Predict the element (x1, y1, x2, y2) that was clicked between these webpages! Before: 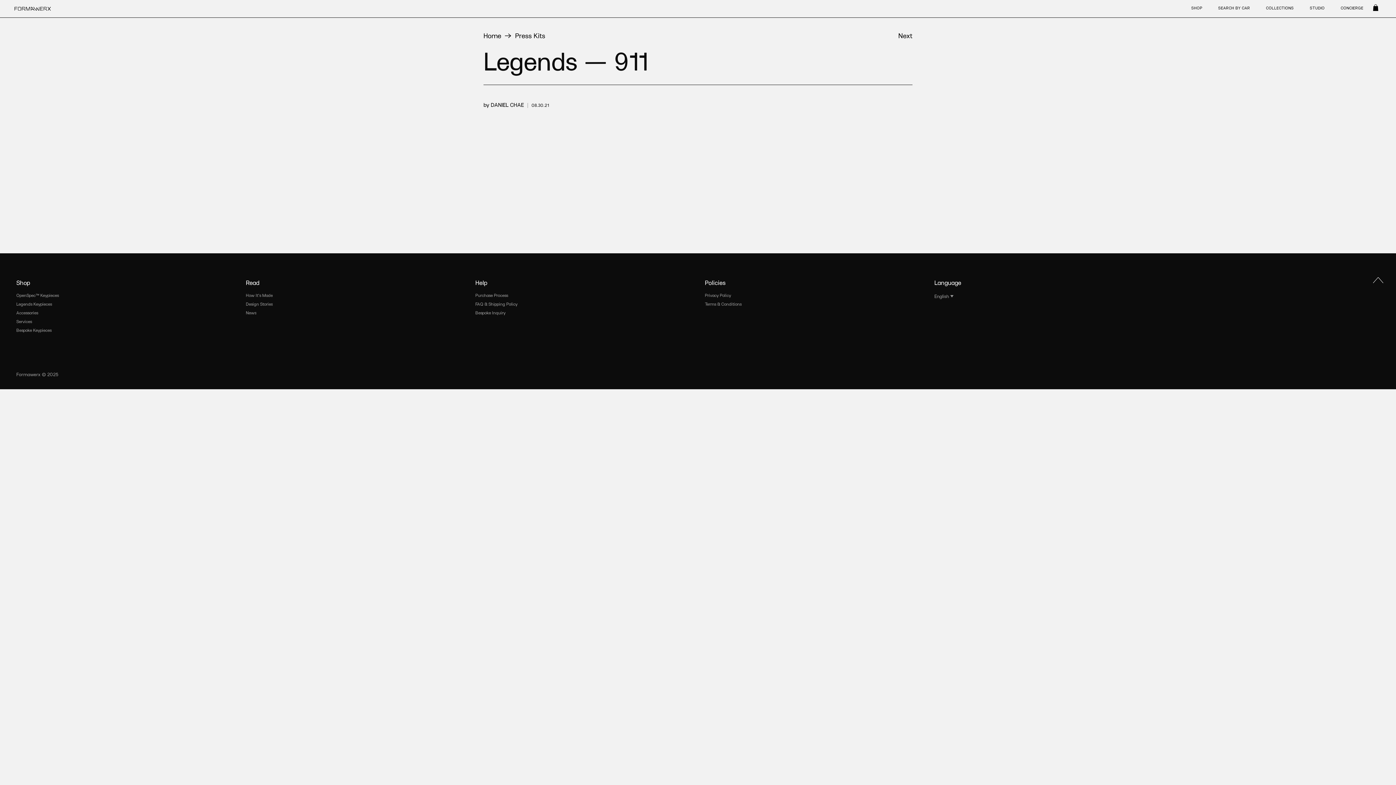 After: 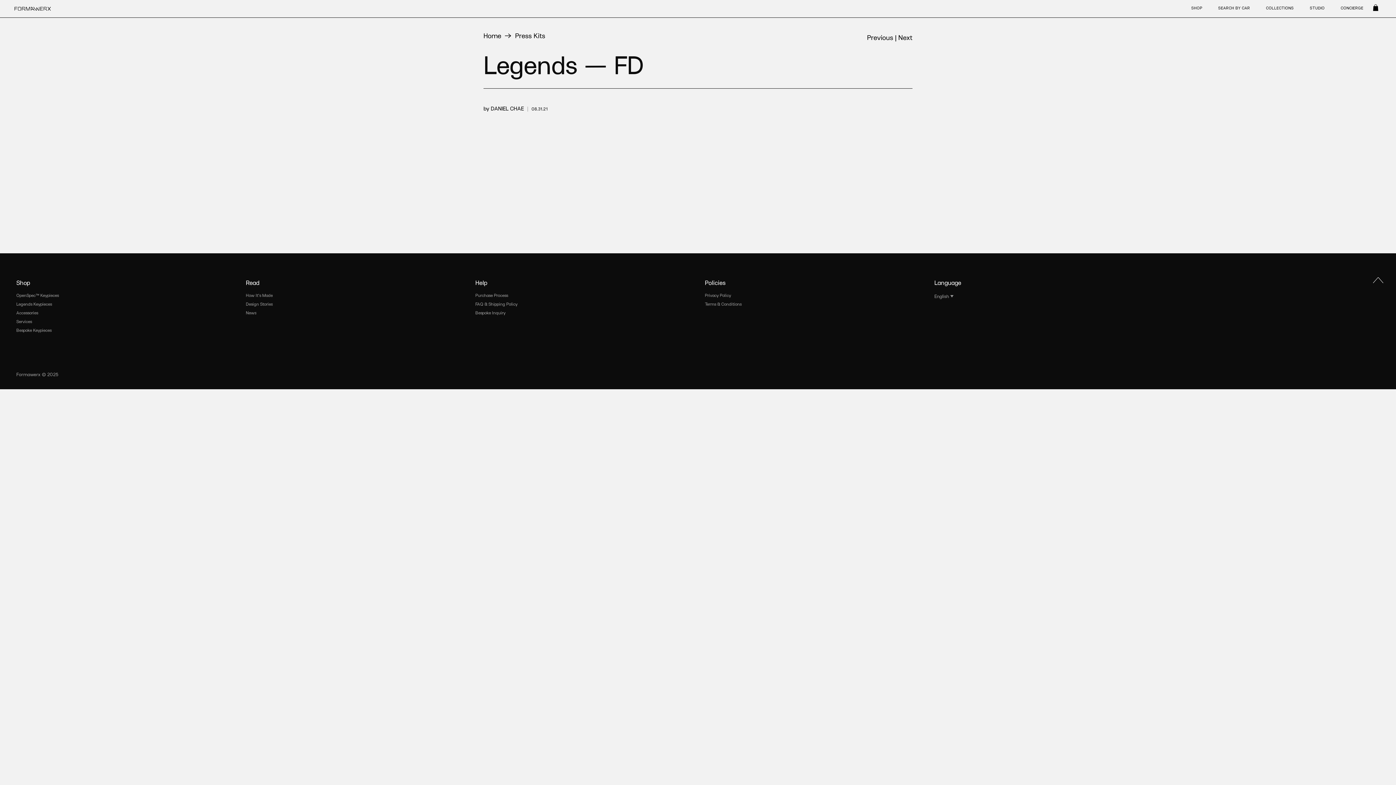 Action: label: Next bbox: (898, 32, 912, 38)